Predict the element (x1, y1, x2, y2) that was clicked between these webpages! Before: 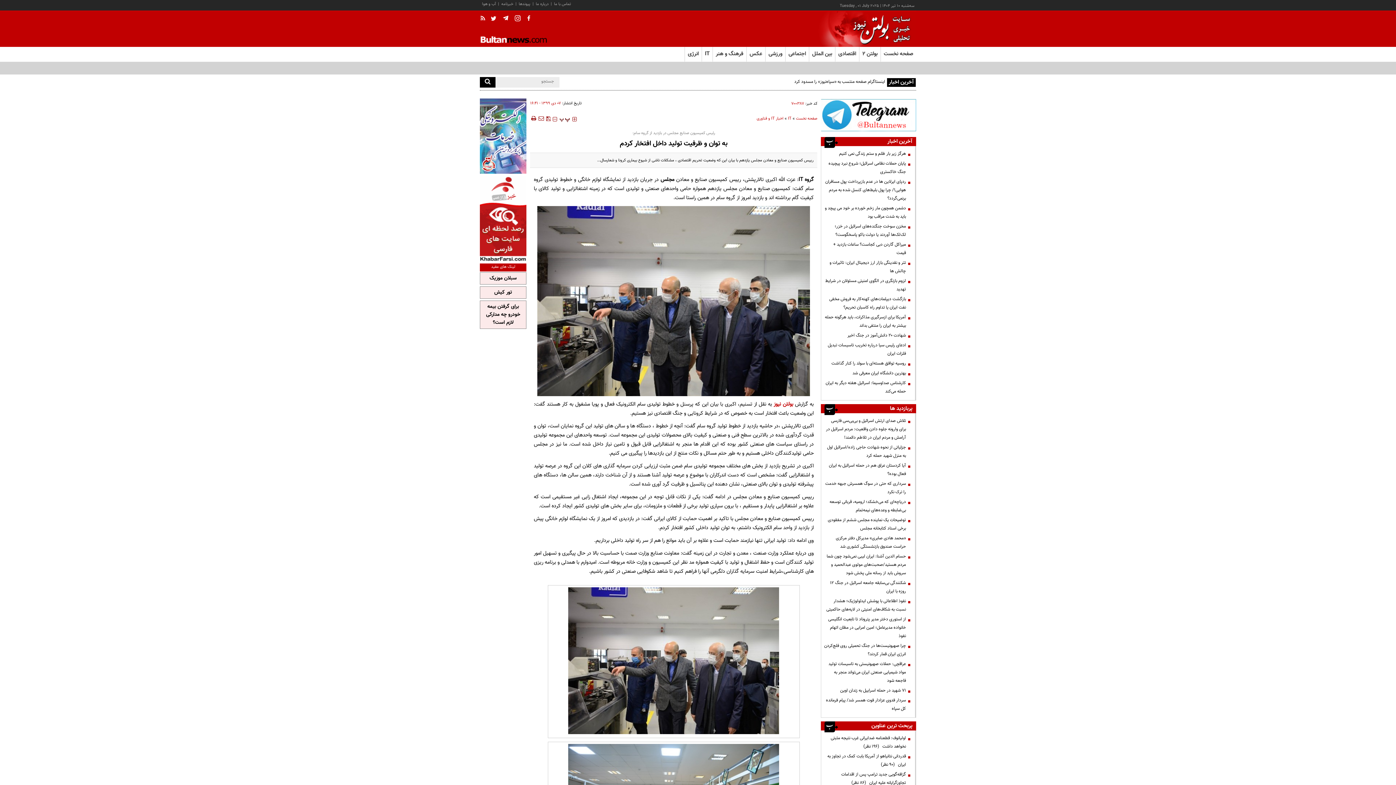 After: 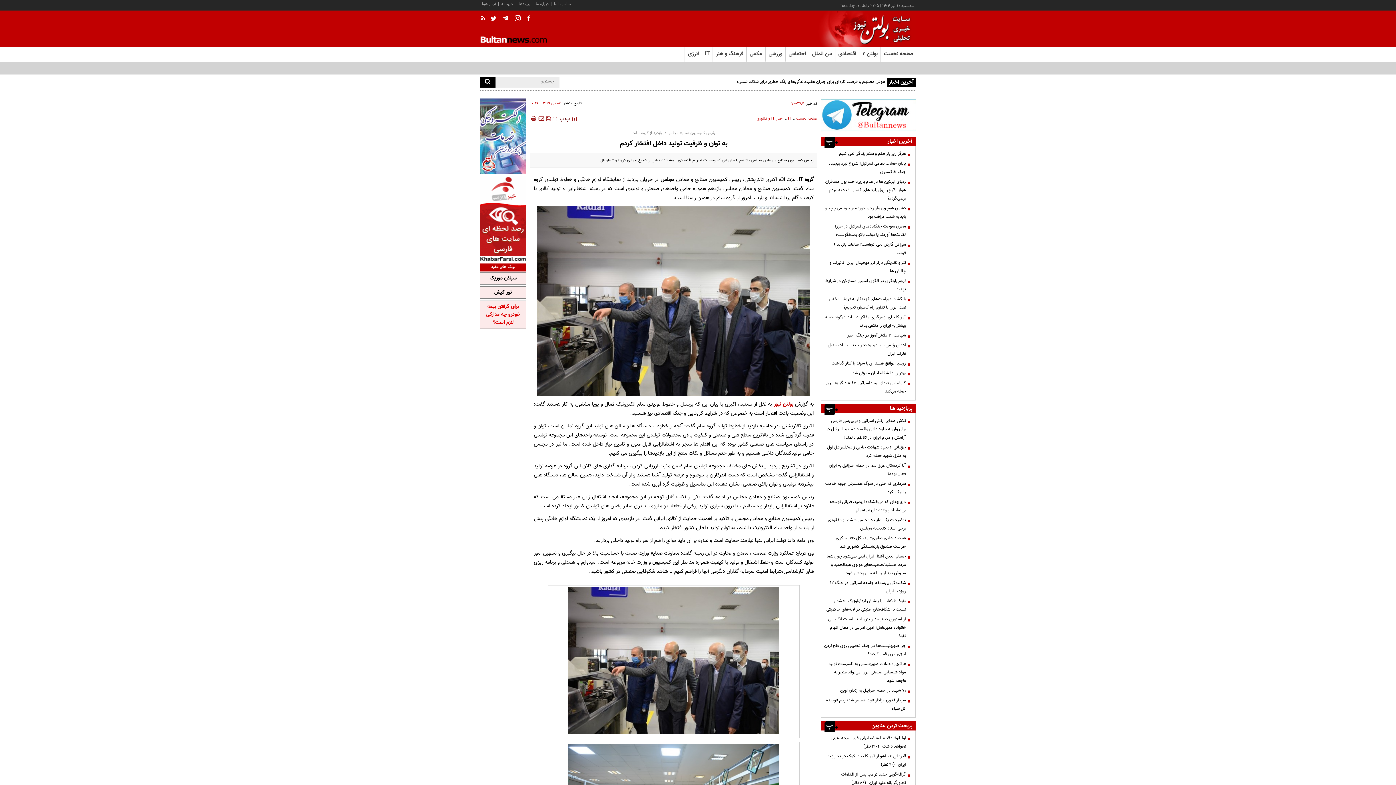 Action: label: برای گرفتن بیمه خودرو چه مدارکی لازم است؟ bbox: (486, 302, 520, 326)